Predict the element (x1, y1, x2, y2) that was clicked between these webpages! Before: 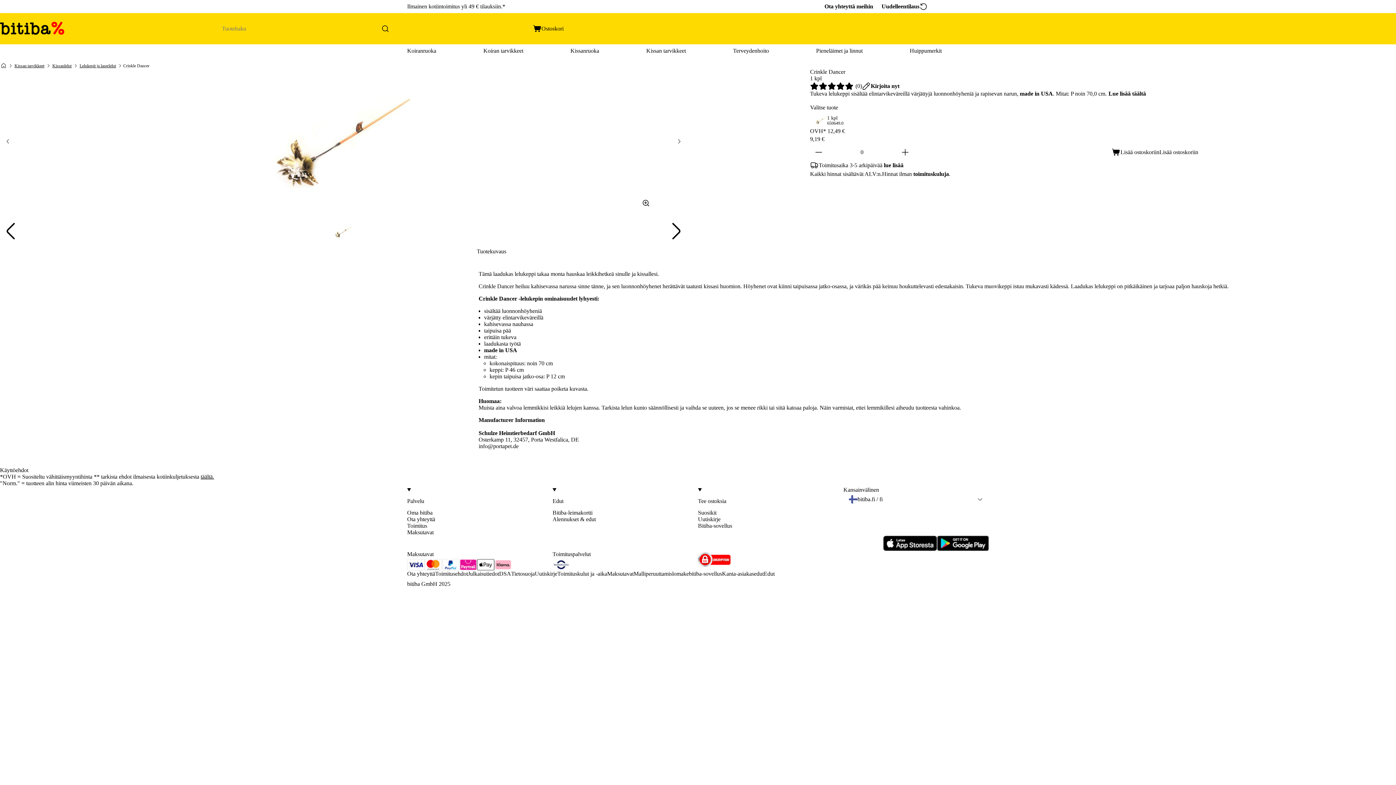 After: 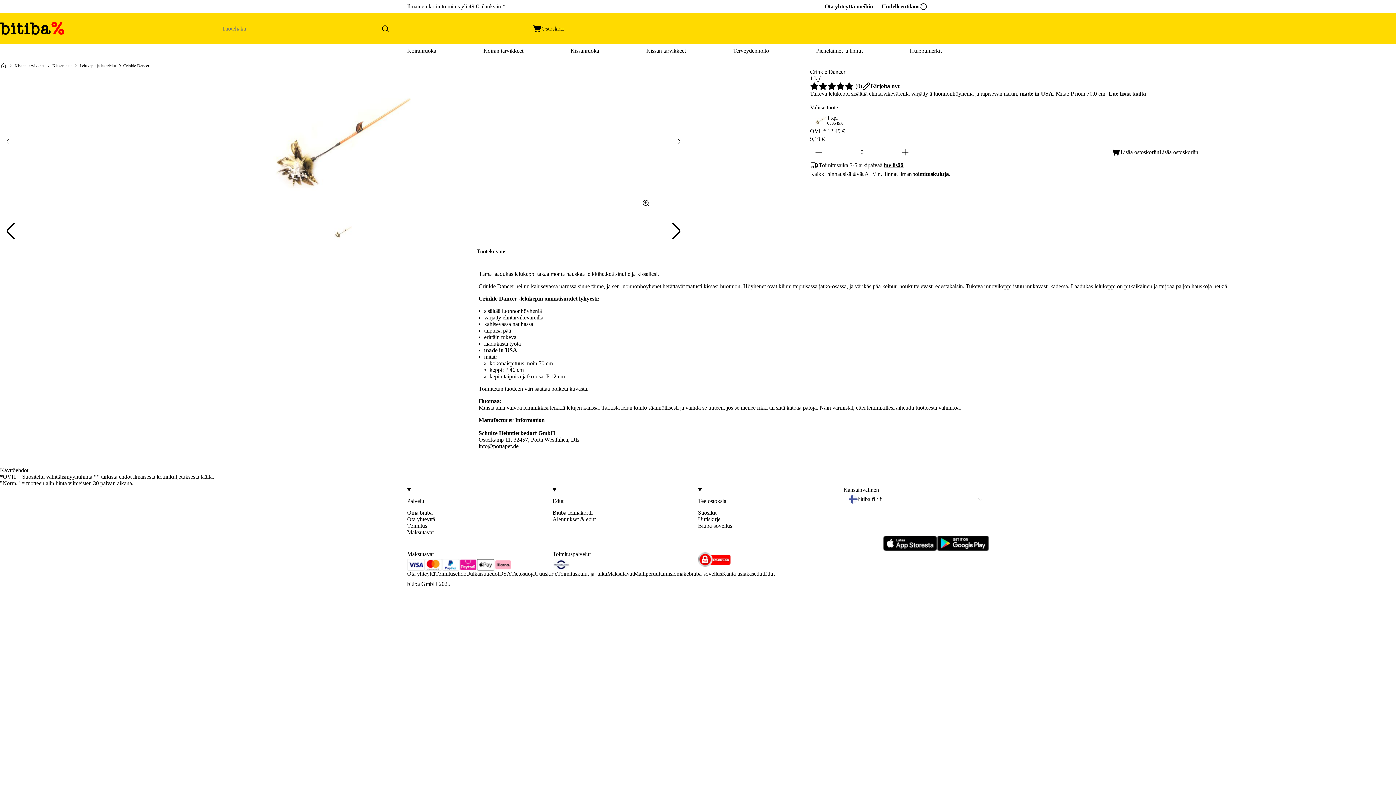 Action: label: lue lisää bbox: (884, 162, 903, 168)